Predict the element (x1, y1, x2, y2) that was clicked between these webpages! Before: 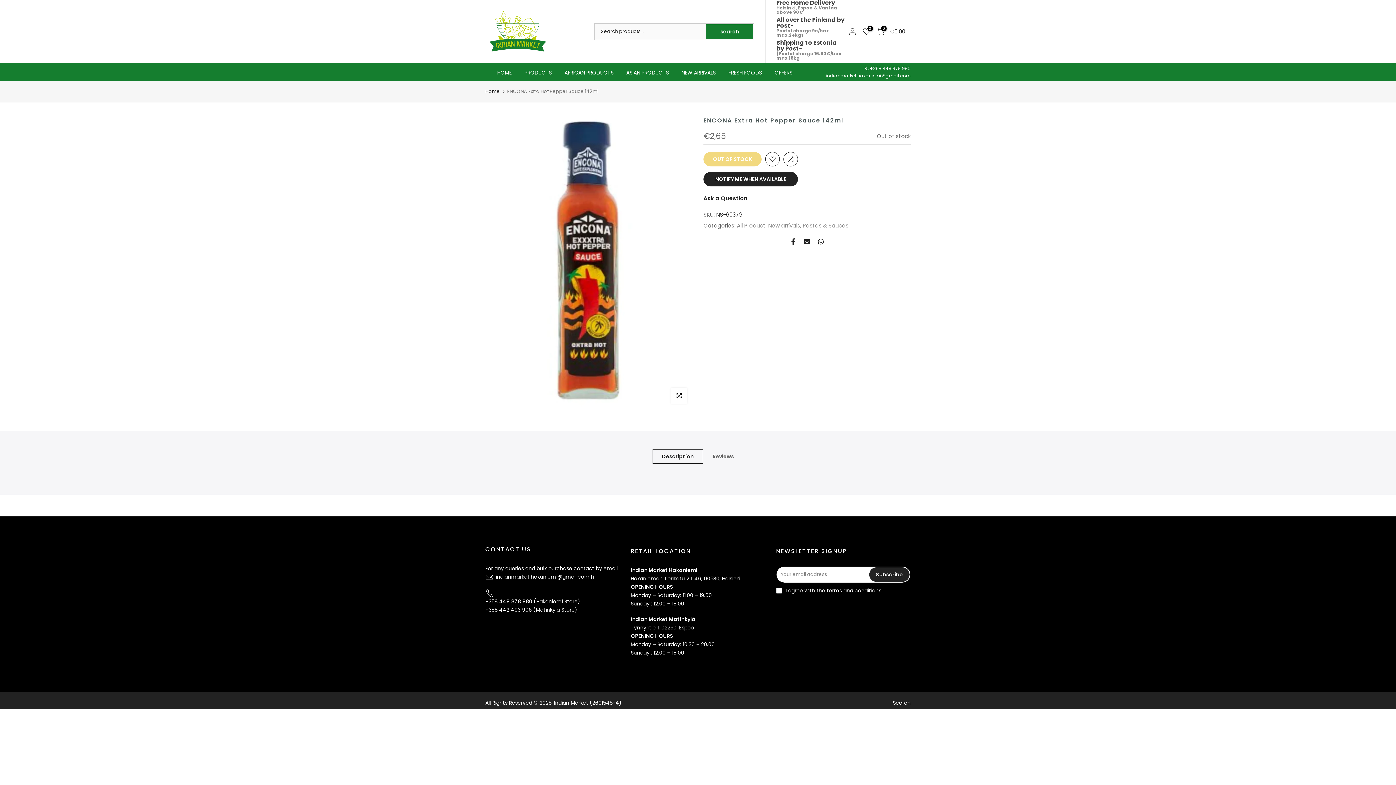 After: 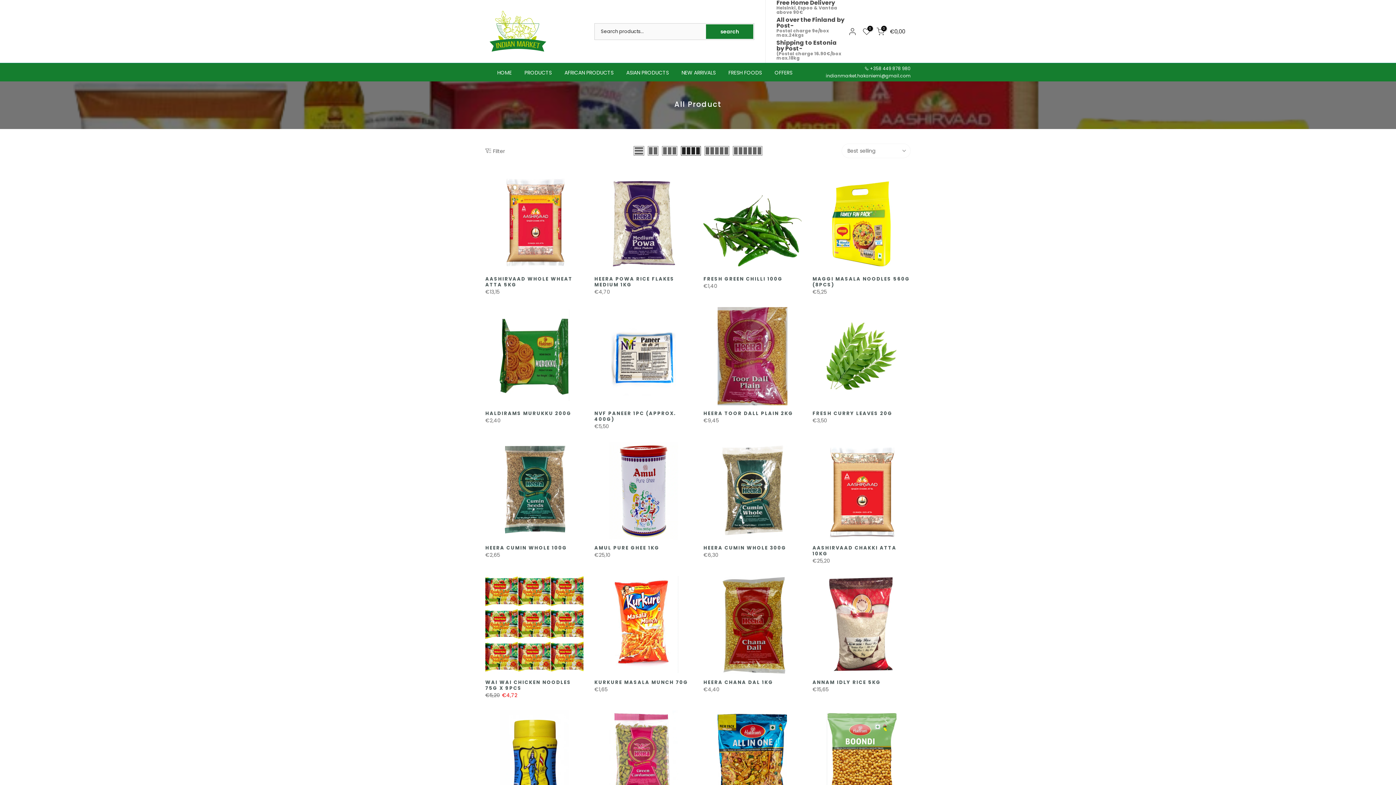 Action: bbox: (737, 221, 766, 230) label: All Product